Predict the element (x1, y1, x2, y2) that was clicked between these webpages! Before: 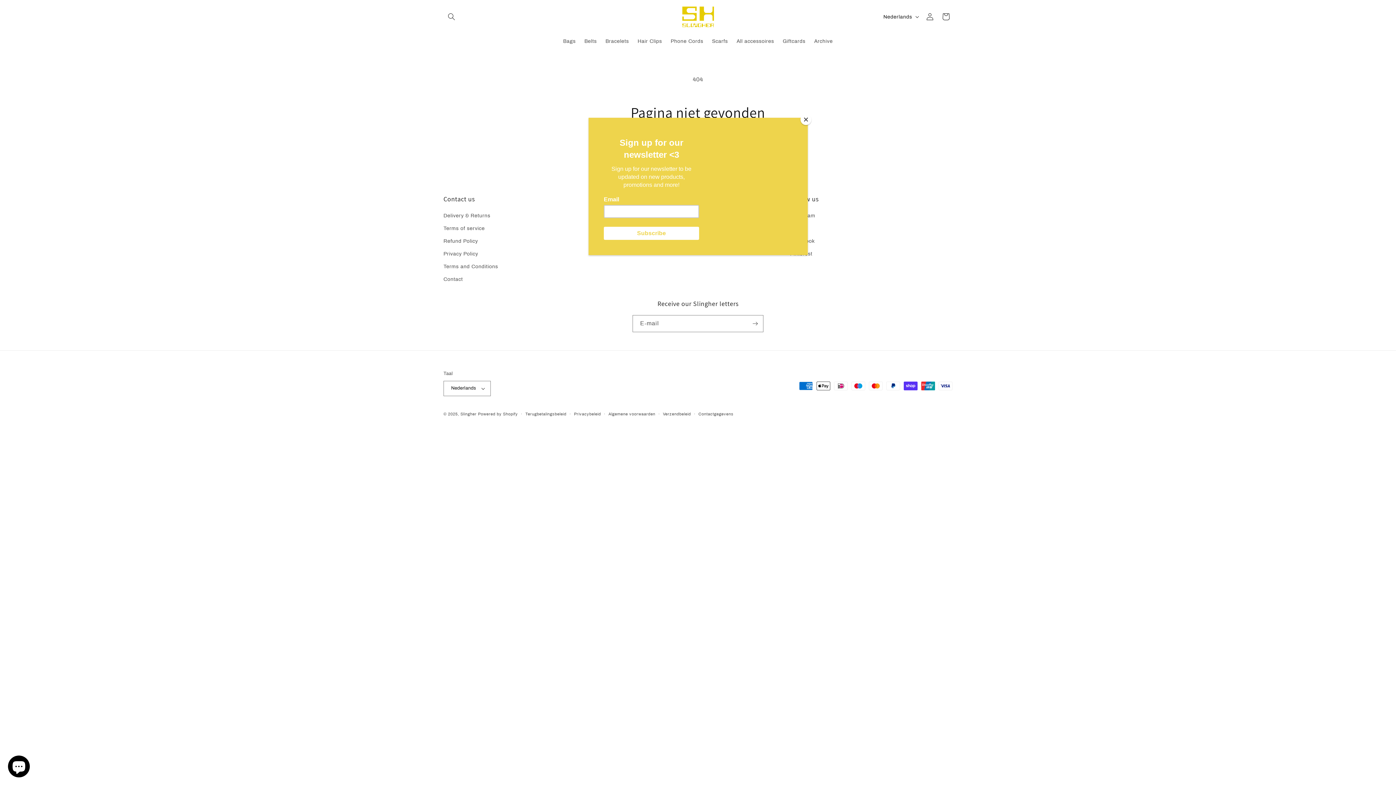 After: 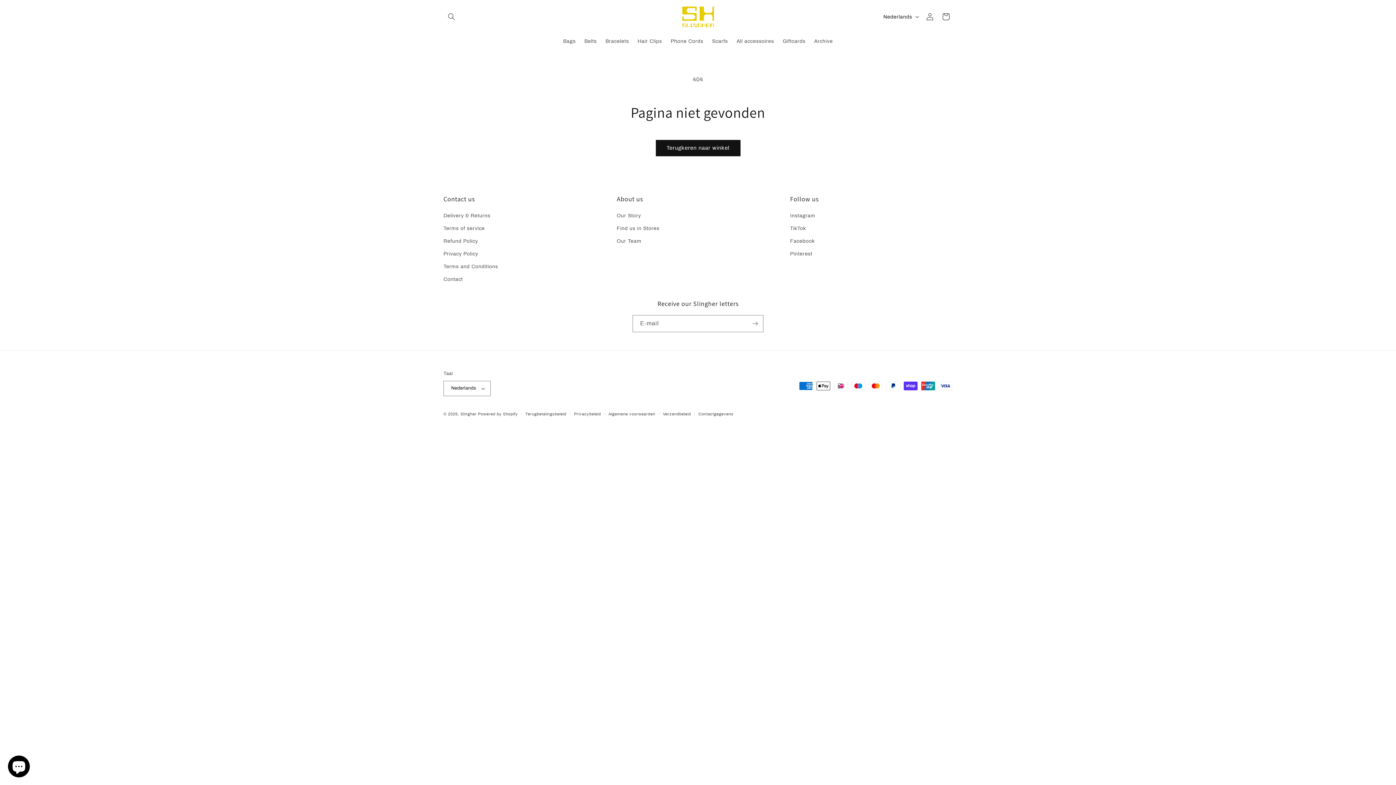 Action: bbox: (800, 114, 811, 125) label: Close